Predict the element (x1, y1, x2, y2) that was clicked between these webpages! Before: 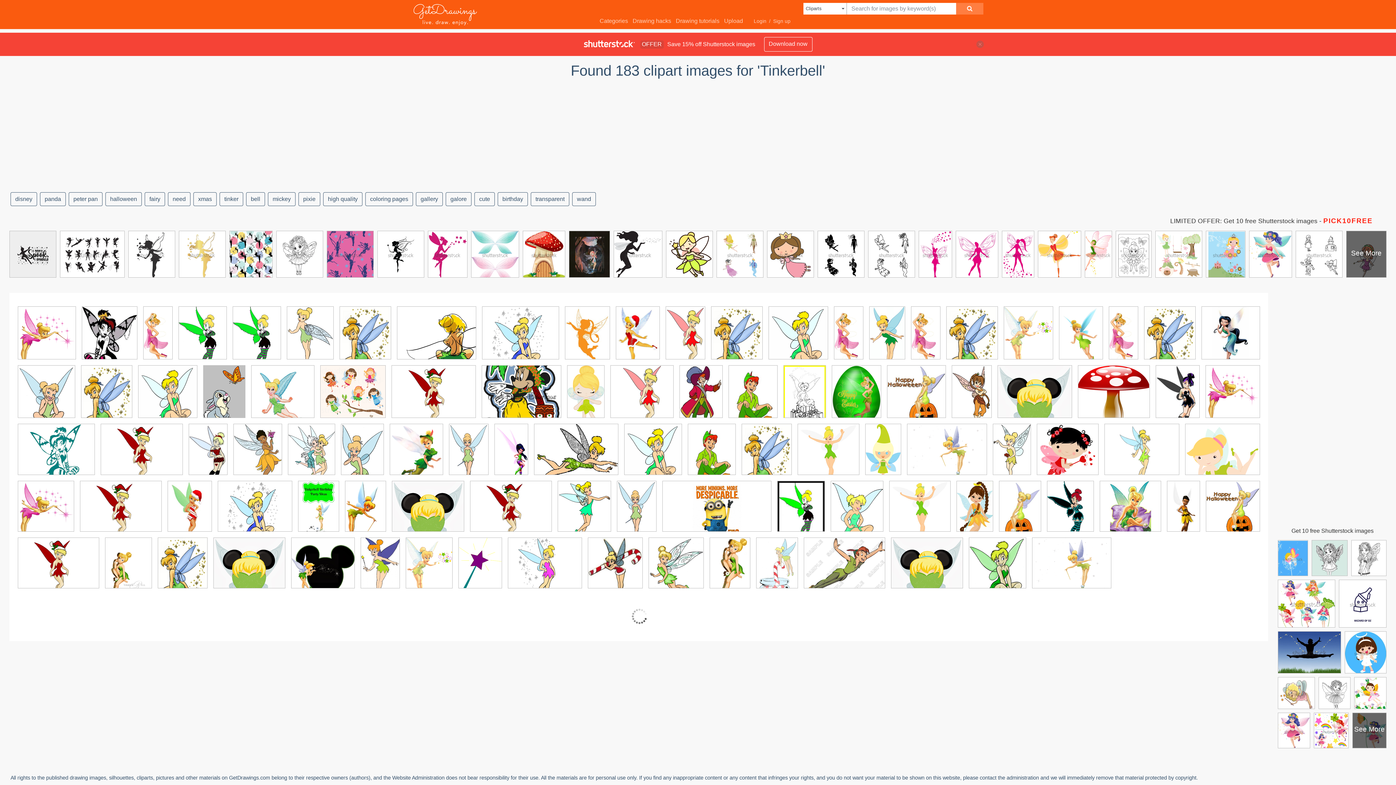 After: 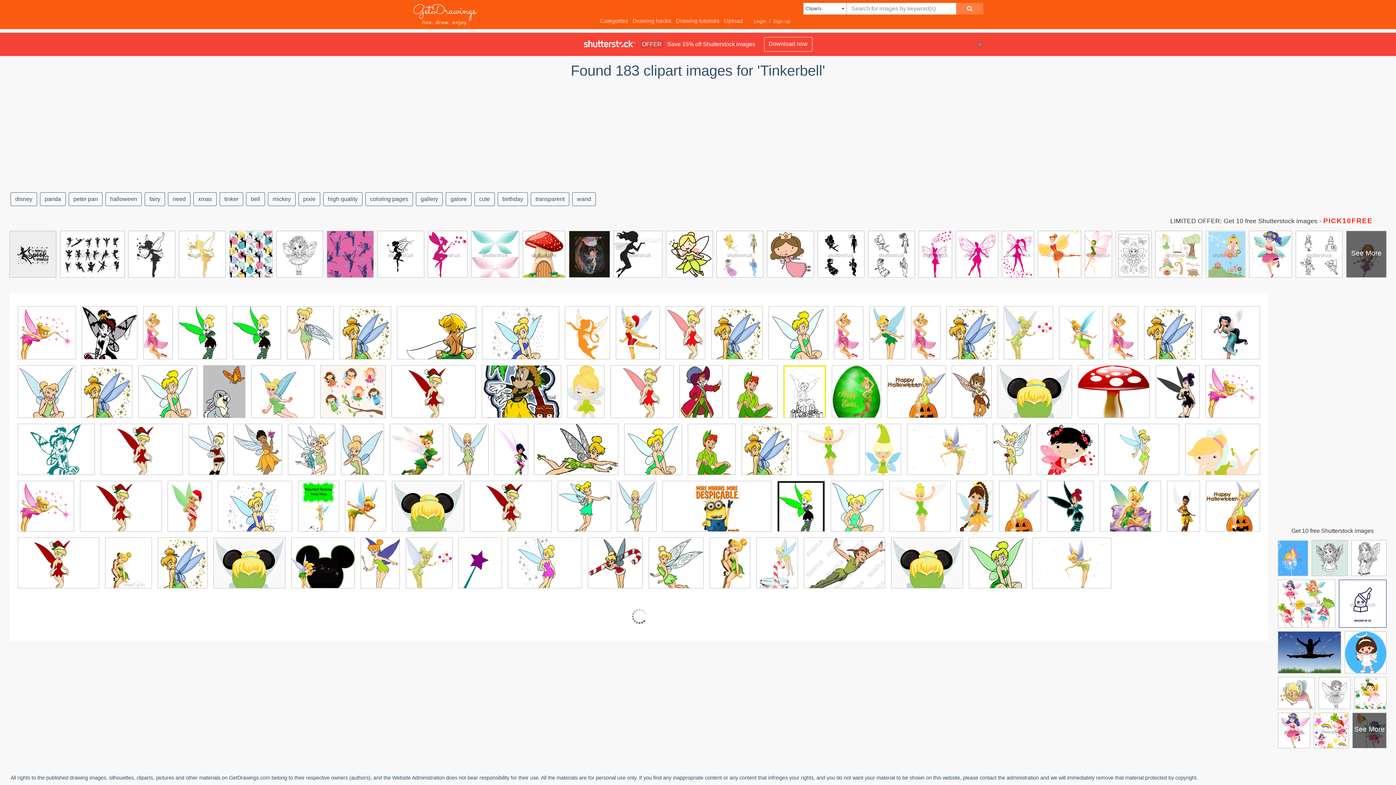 Action: bbox: (1339, 580, 1386, 632)